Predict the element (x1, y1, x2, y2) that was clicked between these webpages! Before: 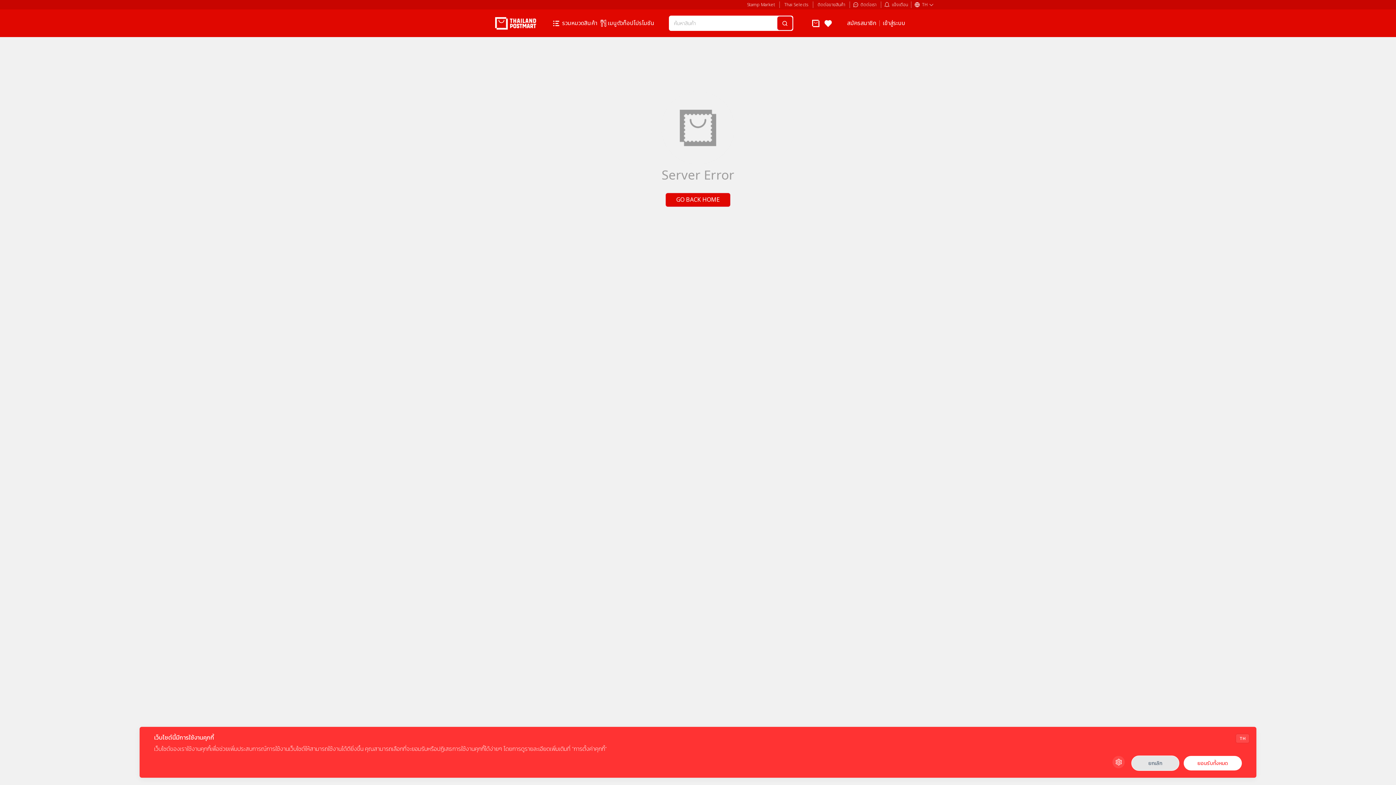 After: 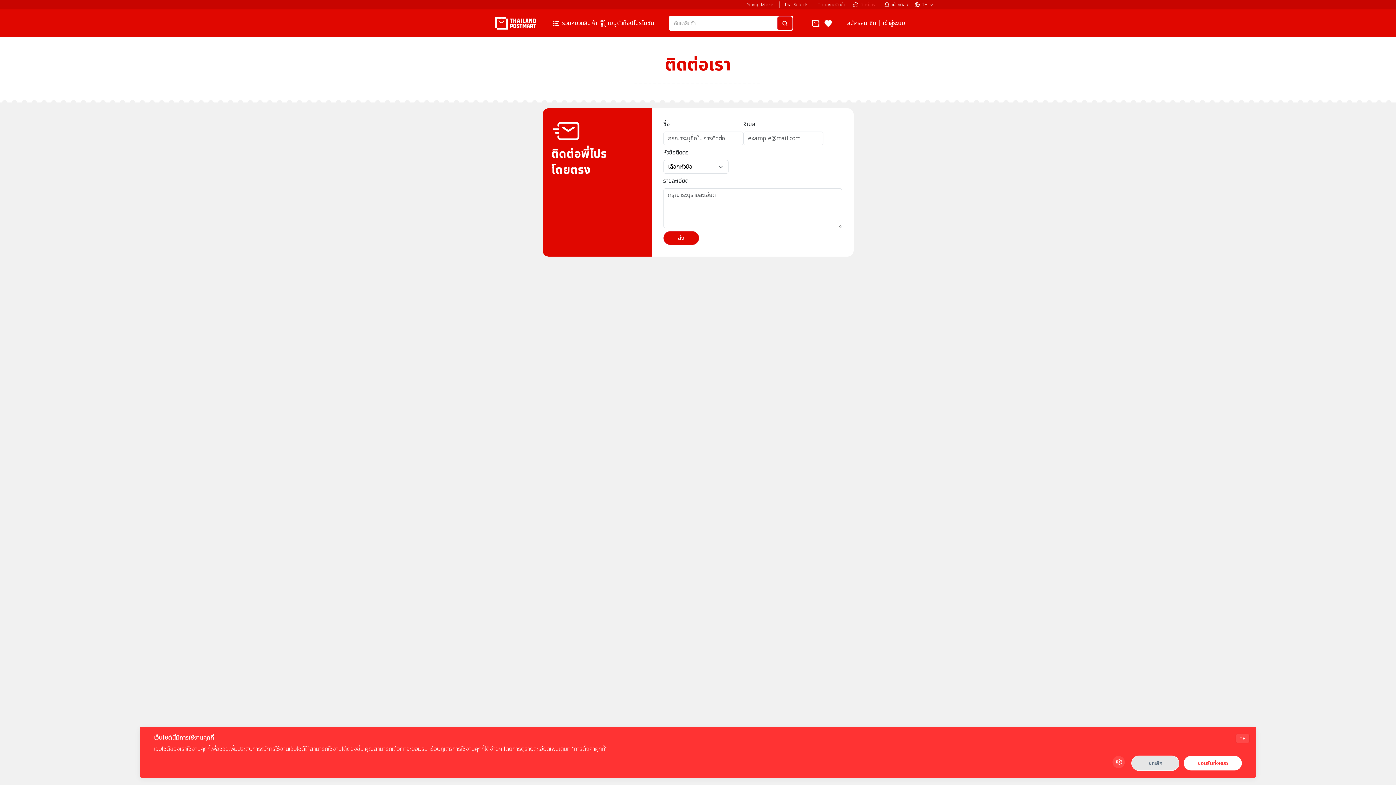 Action: label: ติดต่อเรา bbox: (859, 1, 878, 8)